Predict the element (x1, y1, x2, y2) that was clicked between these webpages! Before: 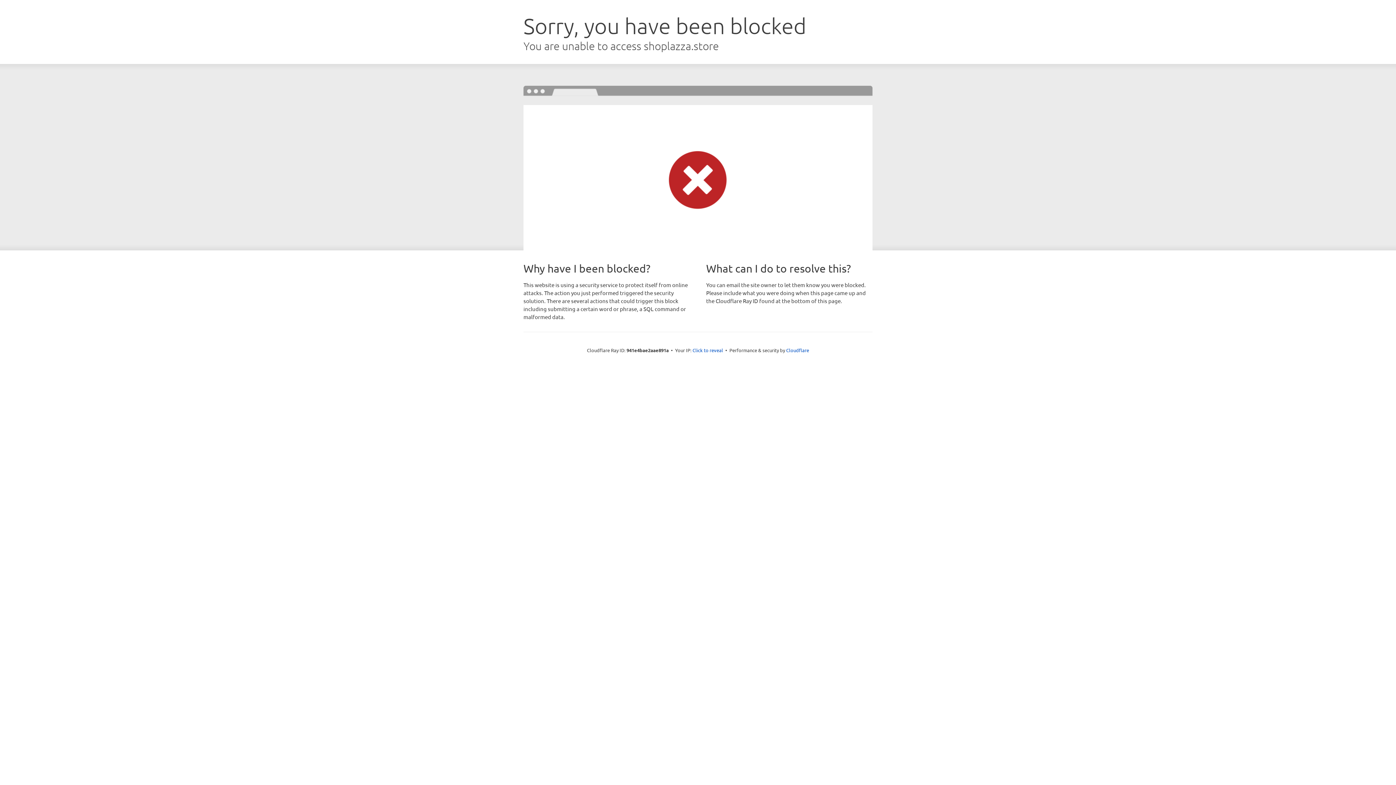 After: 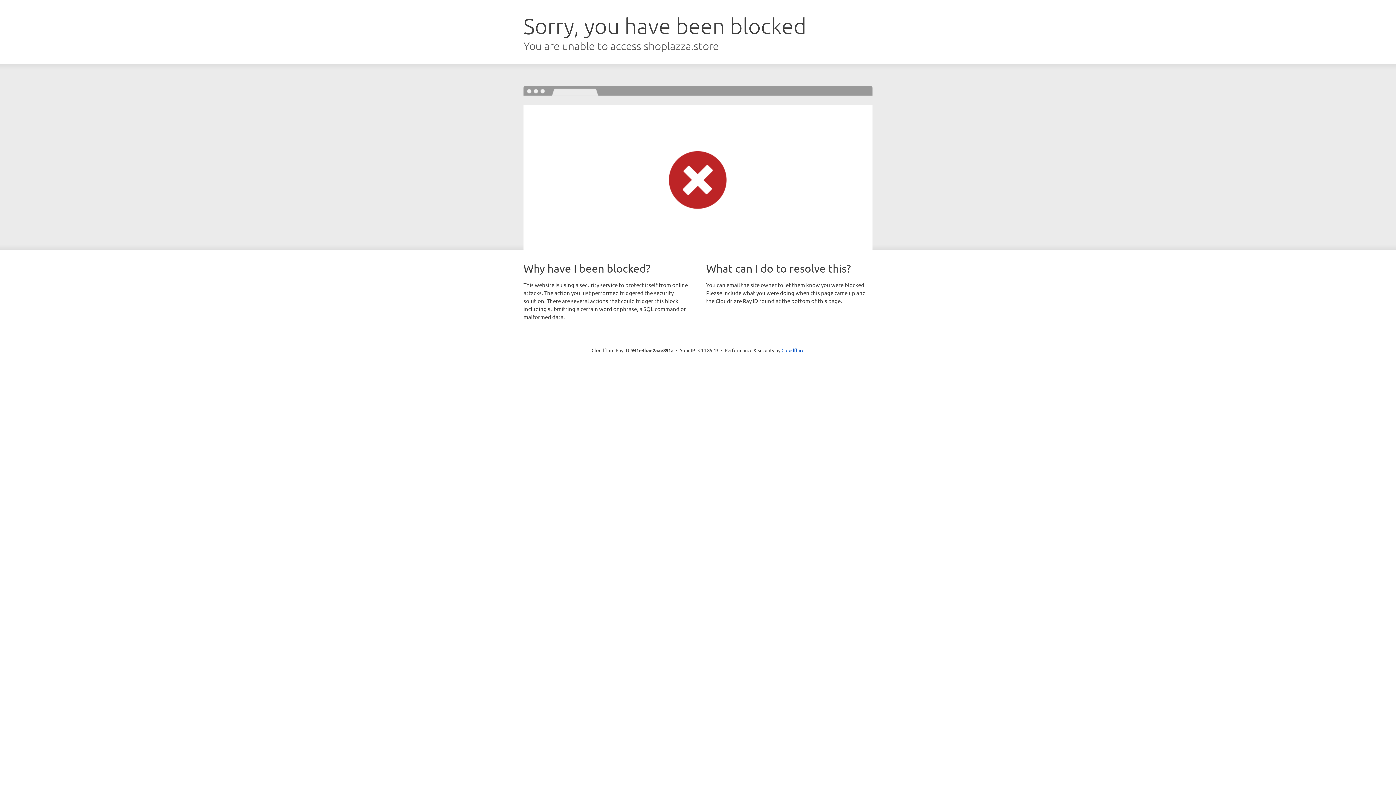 Action: bbox: (692, 346, 723, 353) label: Click to reveal